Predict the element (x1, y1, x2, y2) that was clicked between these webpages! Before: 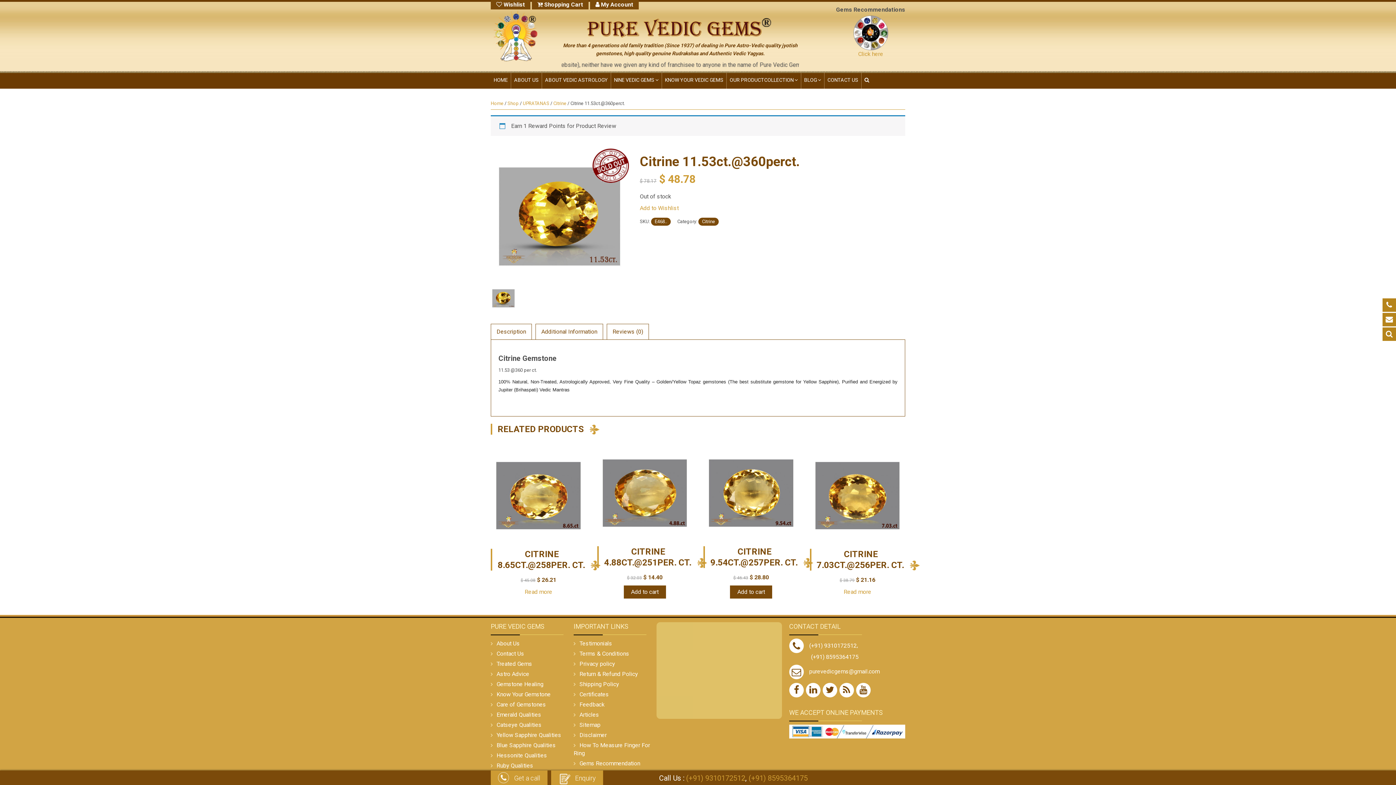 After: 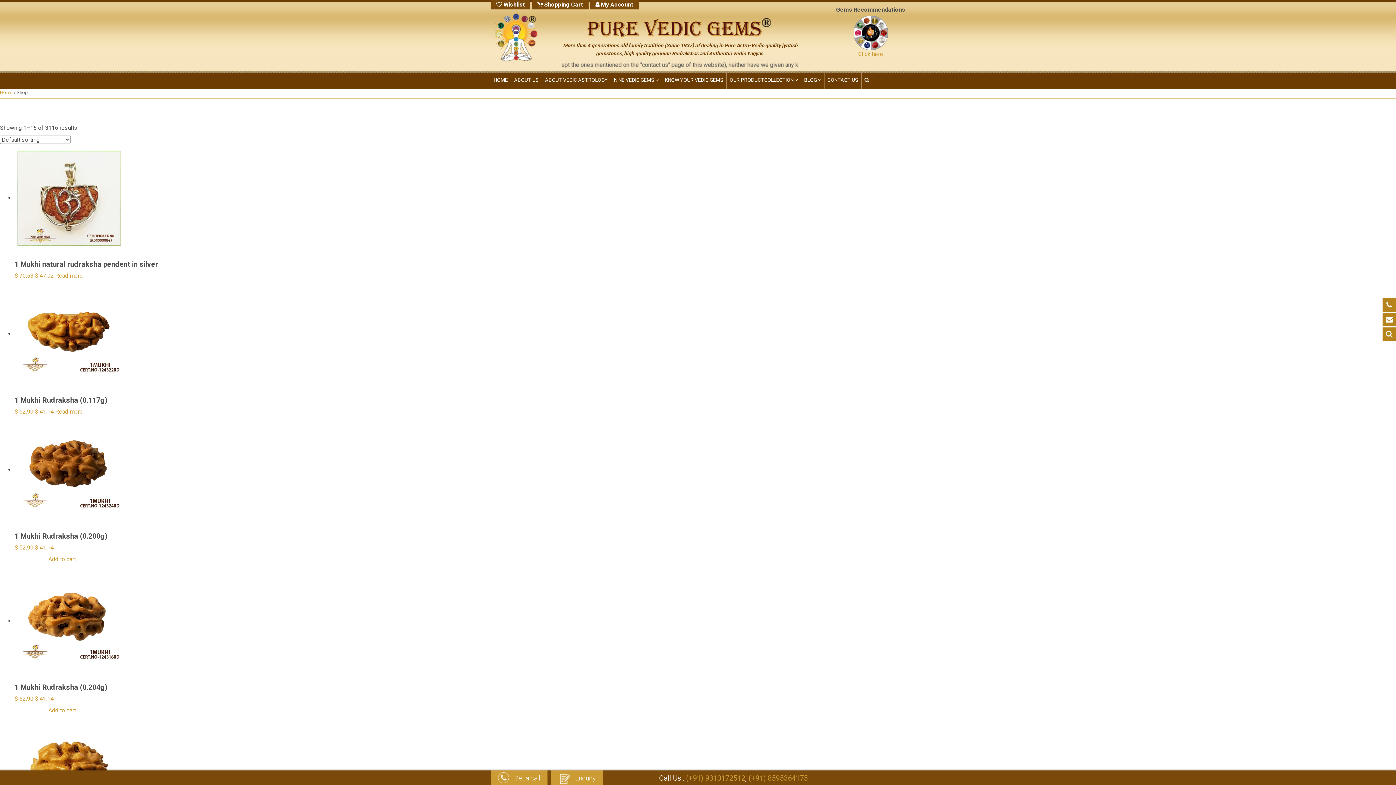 Action: bbox: (507, 100, 518, 106) label: Shop